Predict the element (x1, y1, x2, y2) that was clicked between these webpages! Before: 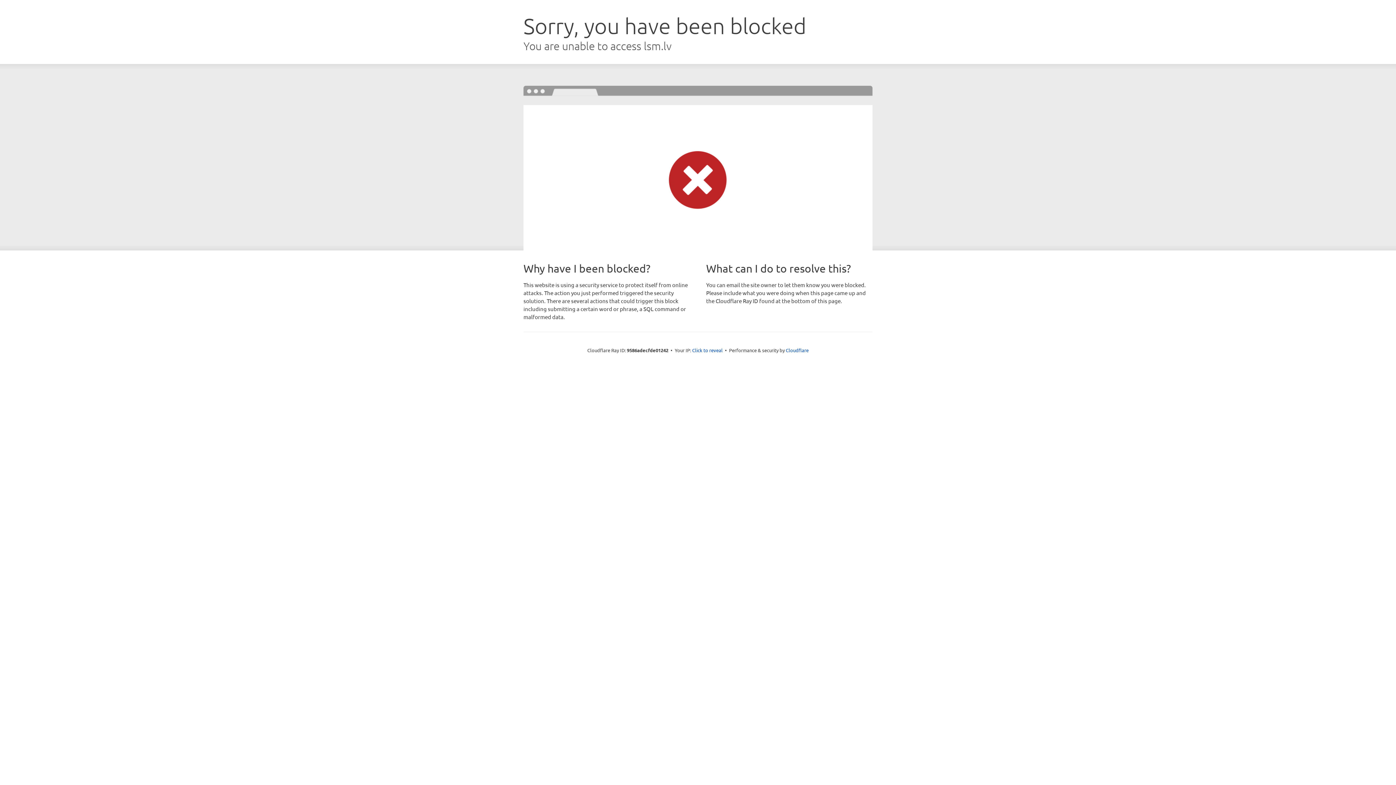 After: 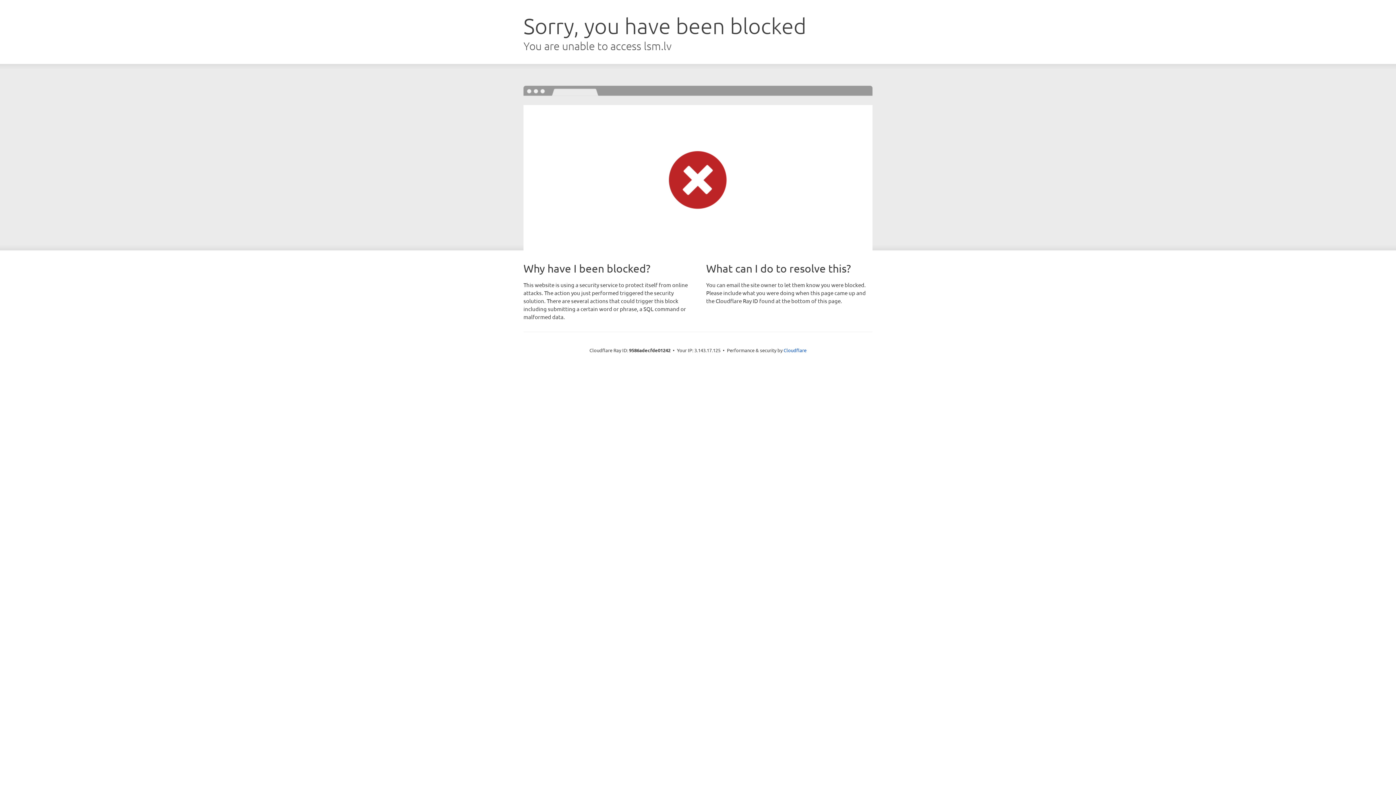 Action: bbox: (692, 346, 722, 353) label: Click to reveal